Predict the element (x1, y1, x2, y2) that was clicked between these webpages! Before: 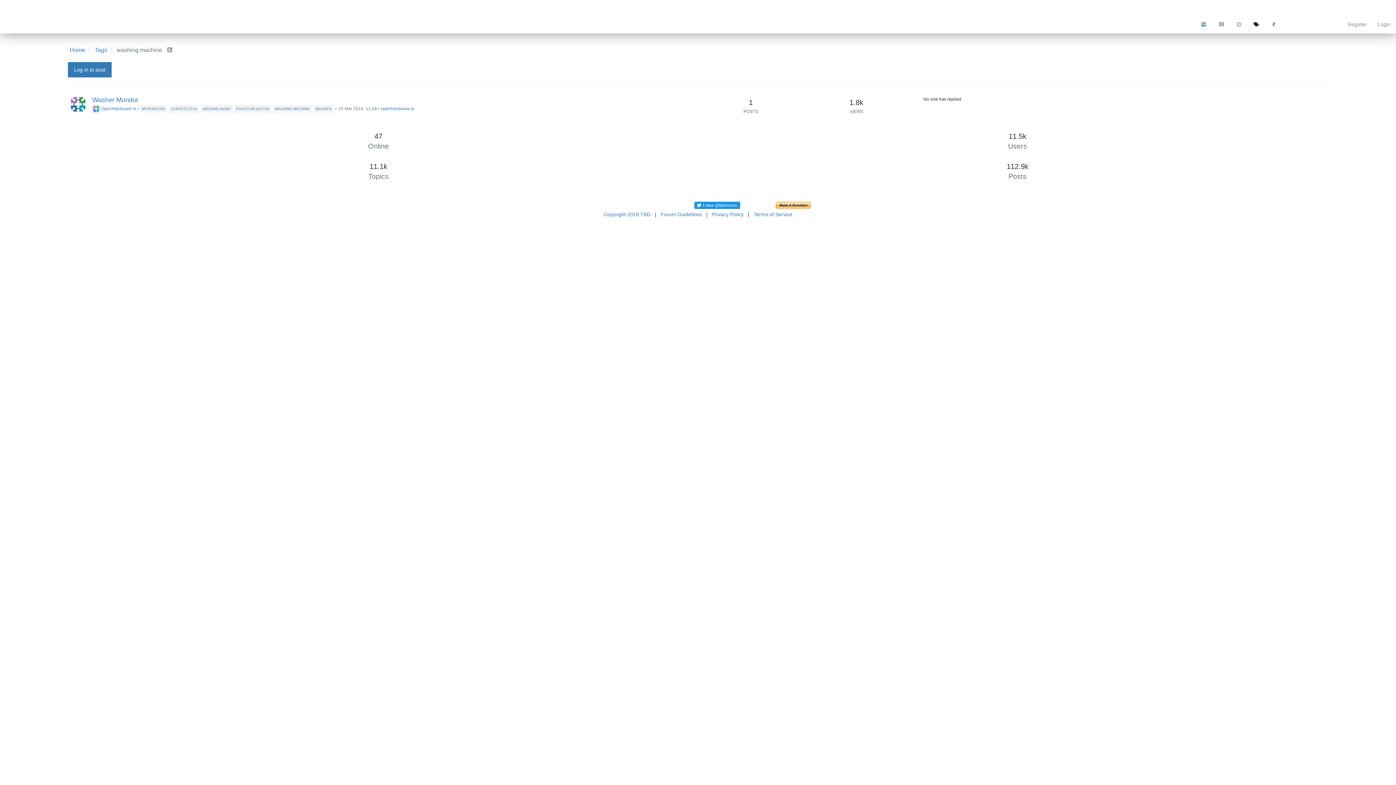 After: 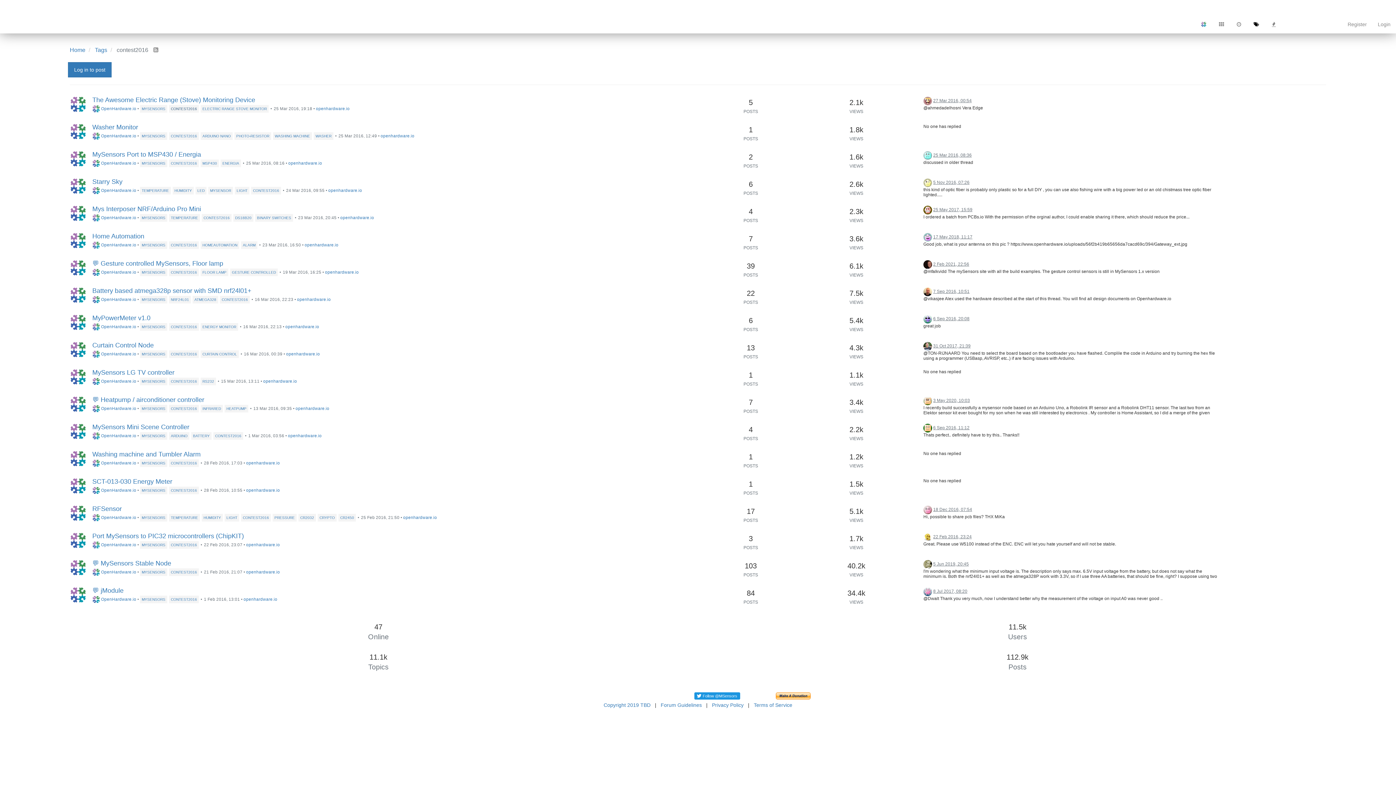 Action: label: CONTEST2016 bbox: (169, 104, 198, 111)